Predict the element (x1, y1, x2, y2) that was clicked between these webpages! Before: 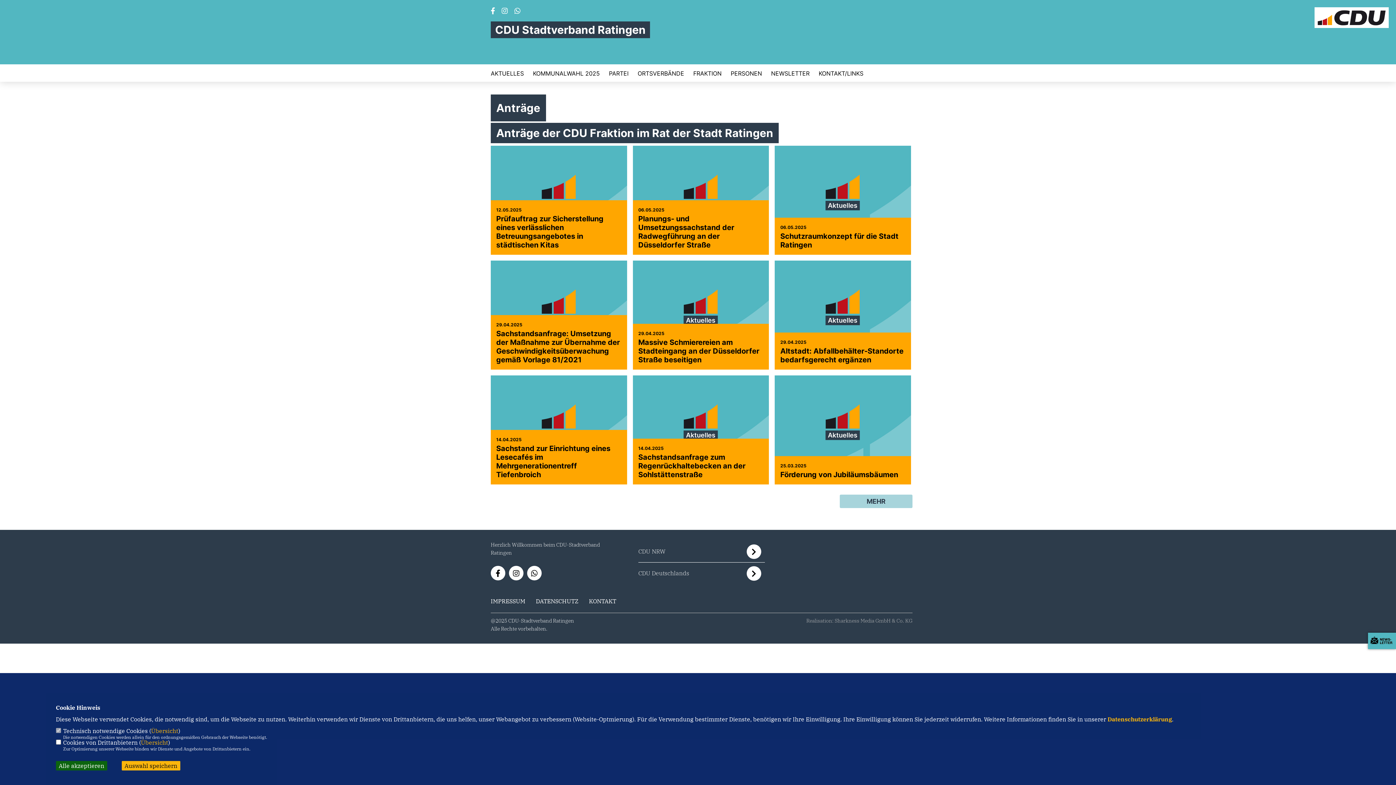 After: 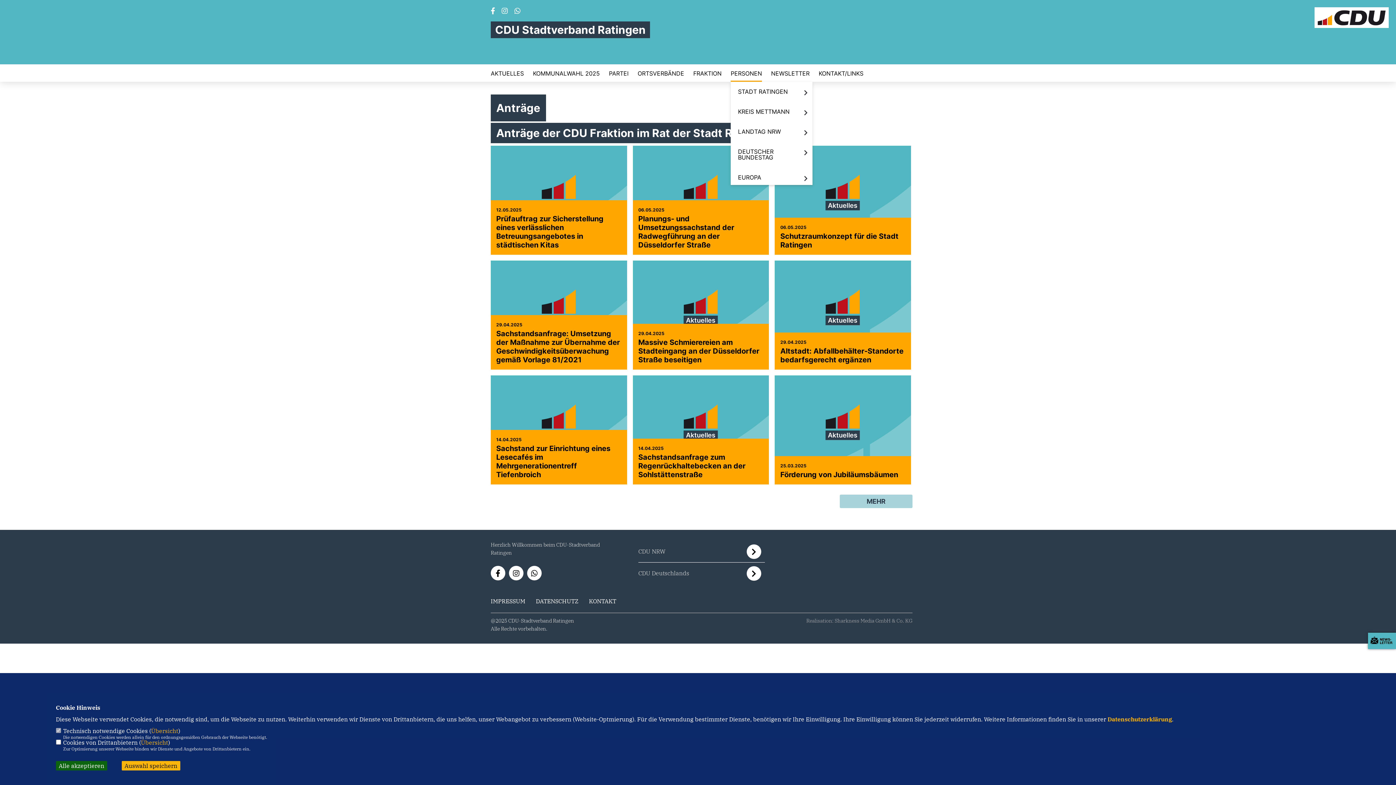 Action: bbox: (730, 70, 762, 76) label: PERSONEN